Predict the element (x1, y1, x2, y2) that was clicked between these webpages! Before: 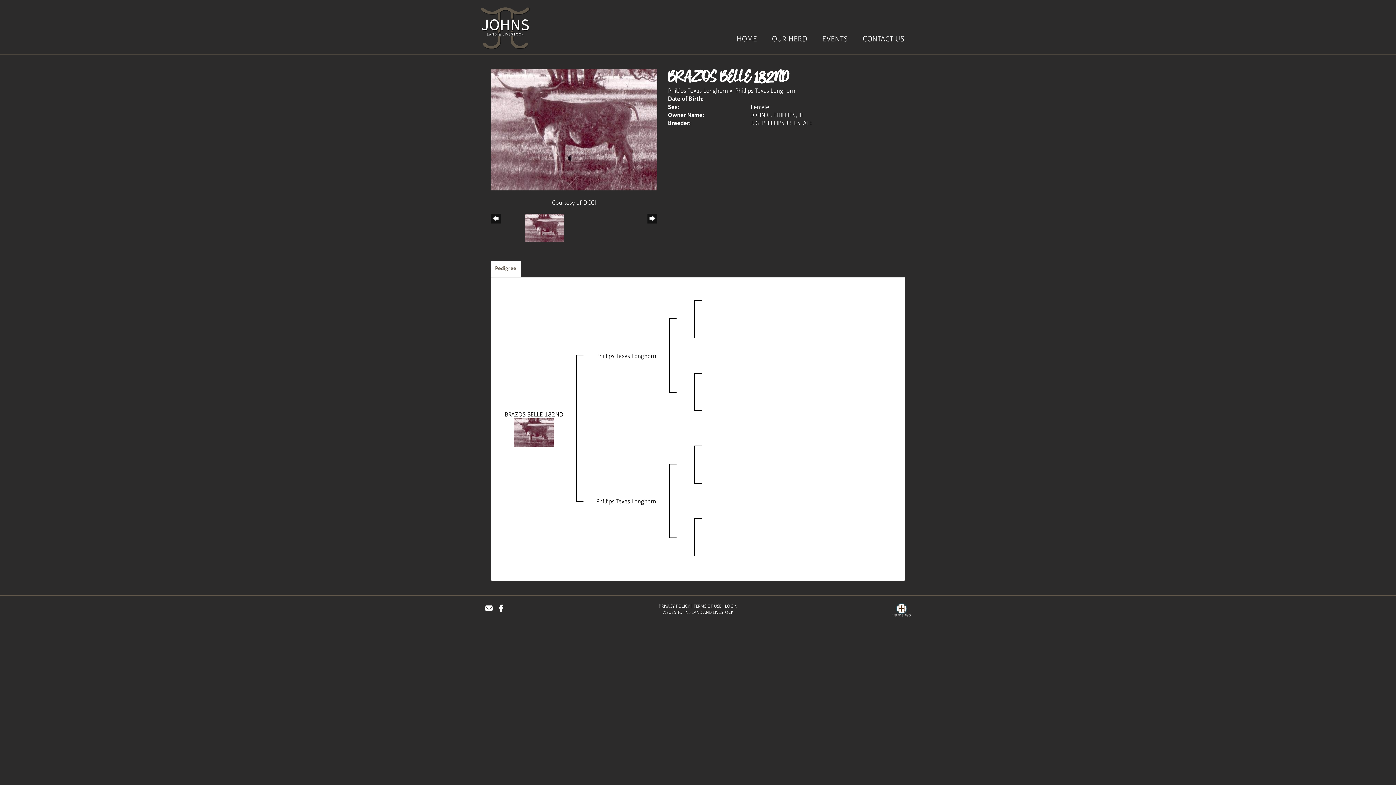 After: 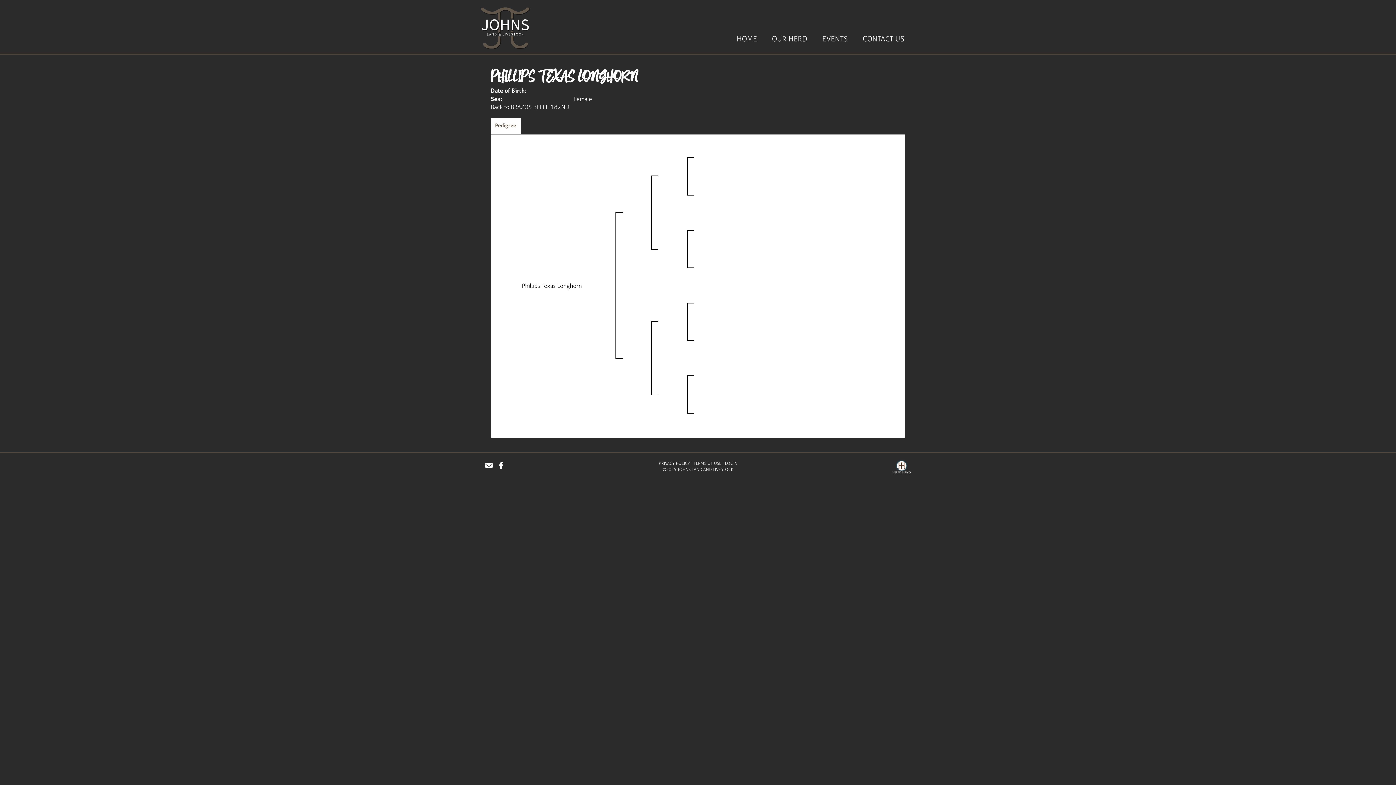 Action: label: Phillips Texas Longhorn bbox: (668, 86, 728, 94)